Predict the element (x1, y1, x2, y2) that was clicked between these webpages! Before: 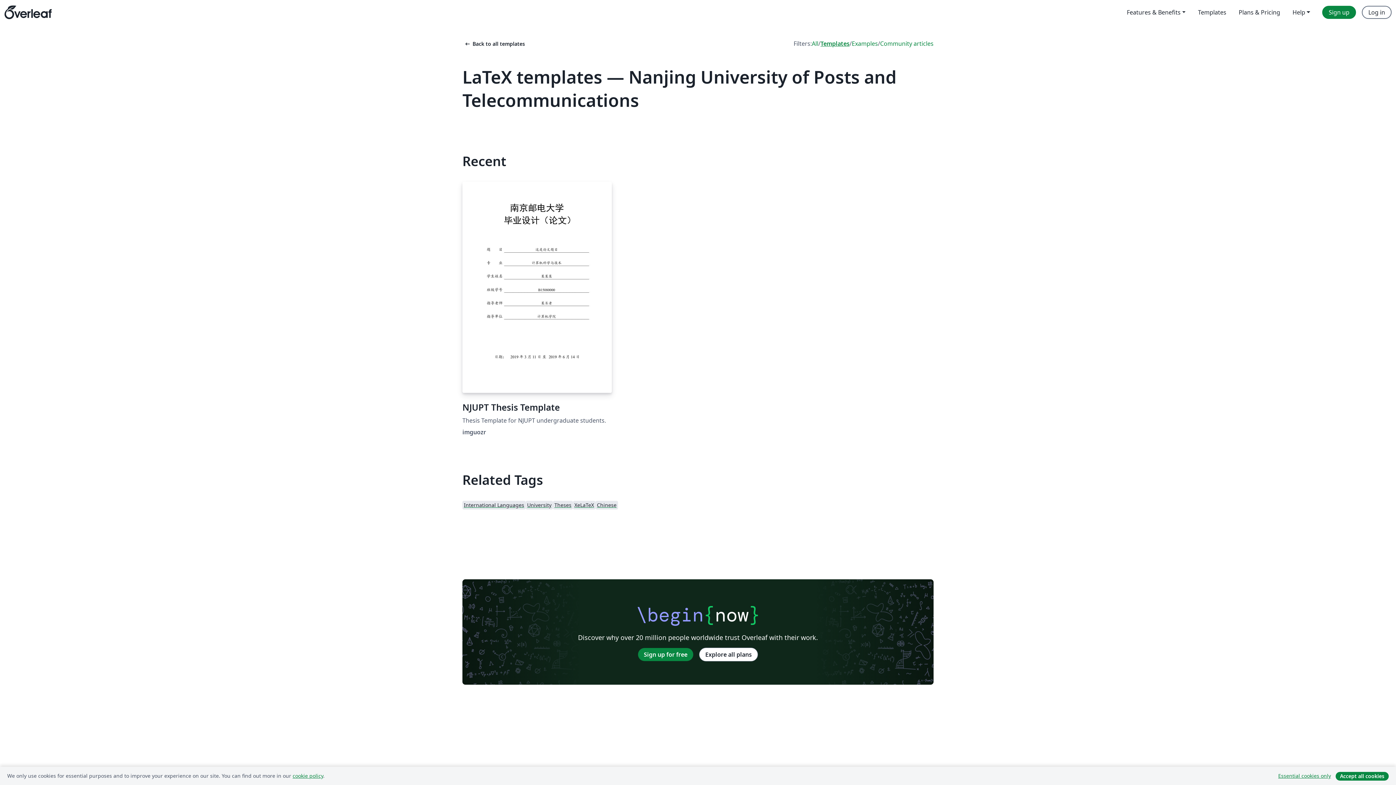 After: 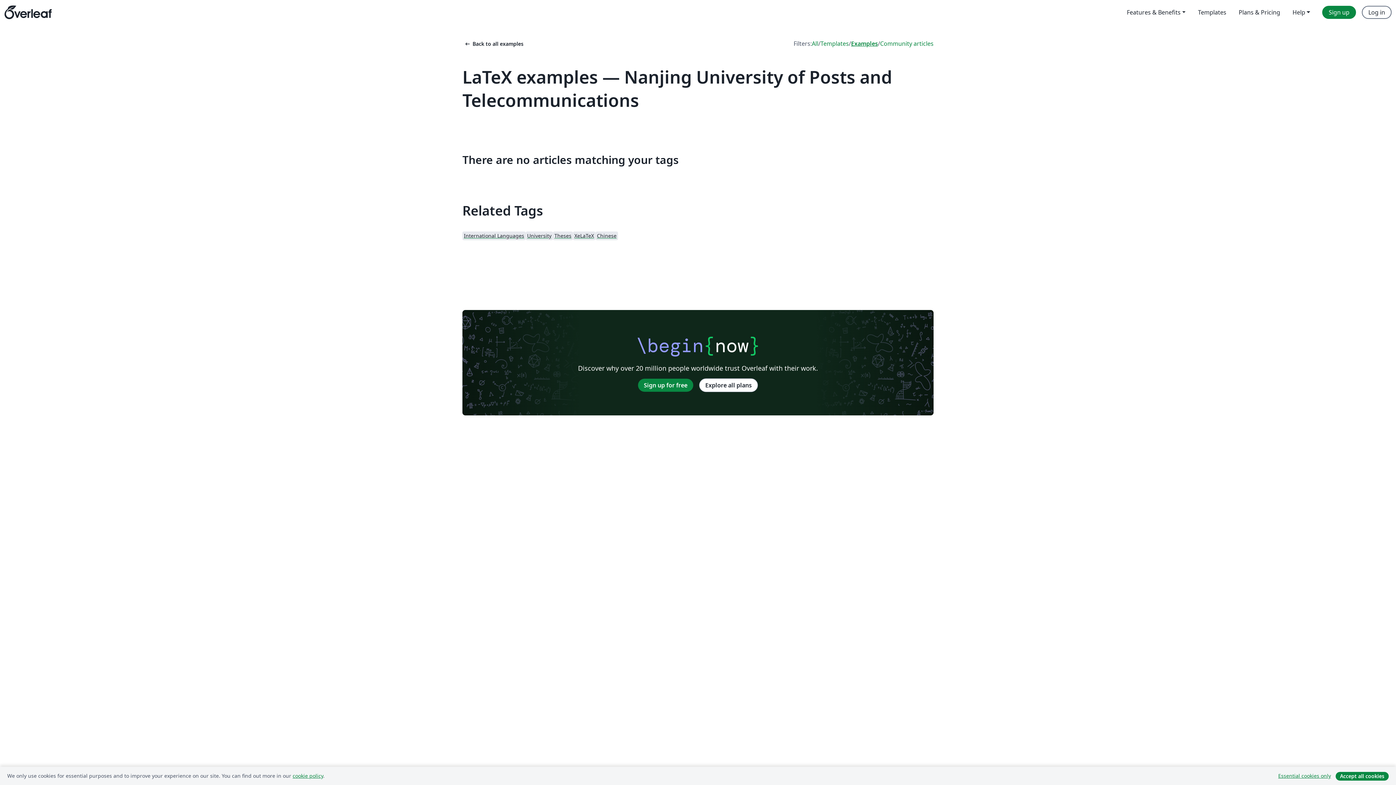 Action: bbox: (852, 39, 878, 48) label: Examples